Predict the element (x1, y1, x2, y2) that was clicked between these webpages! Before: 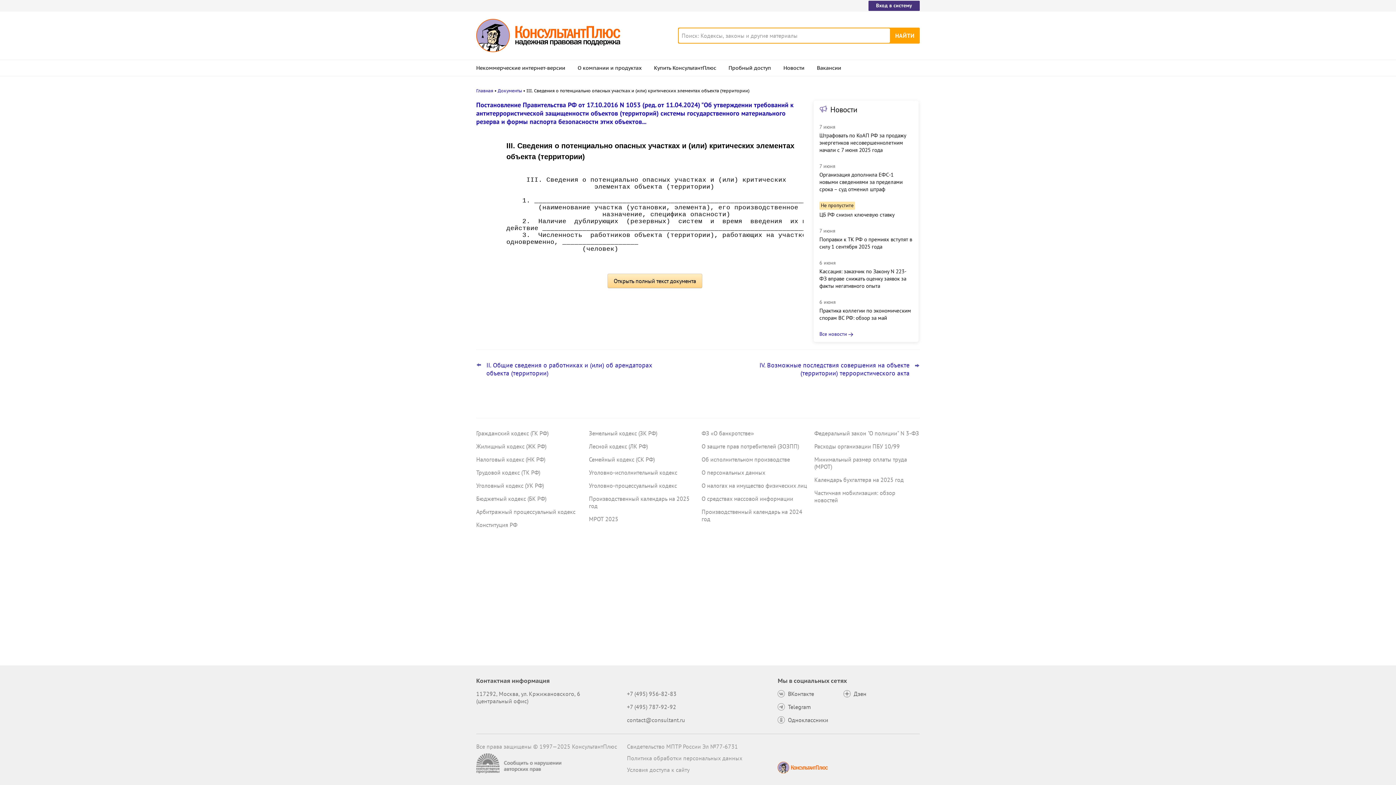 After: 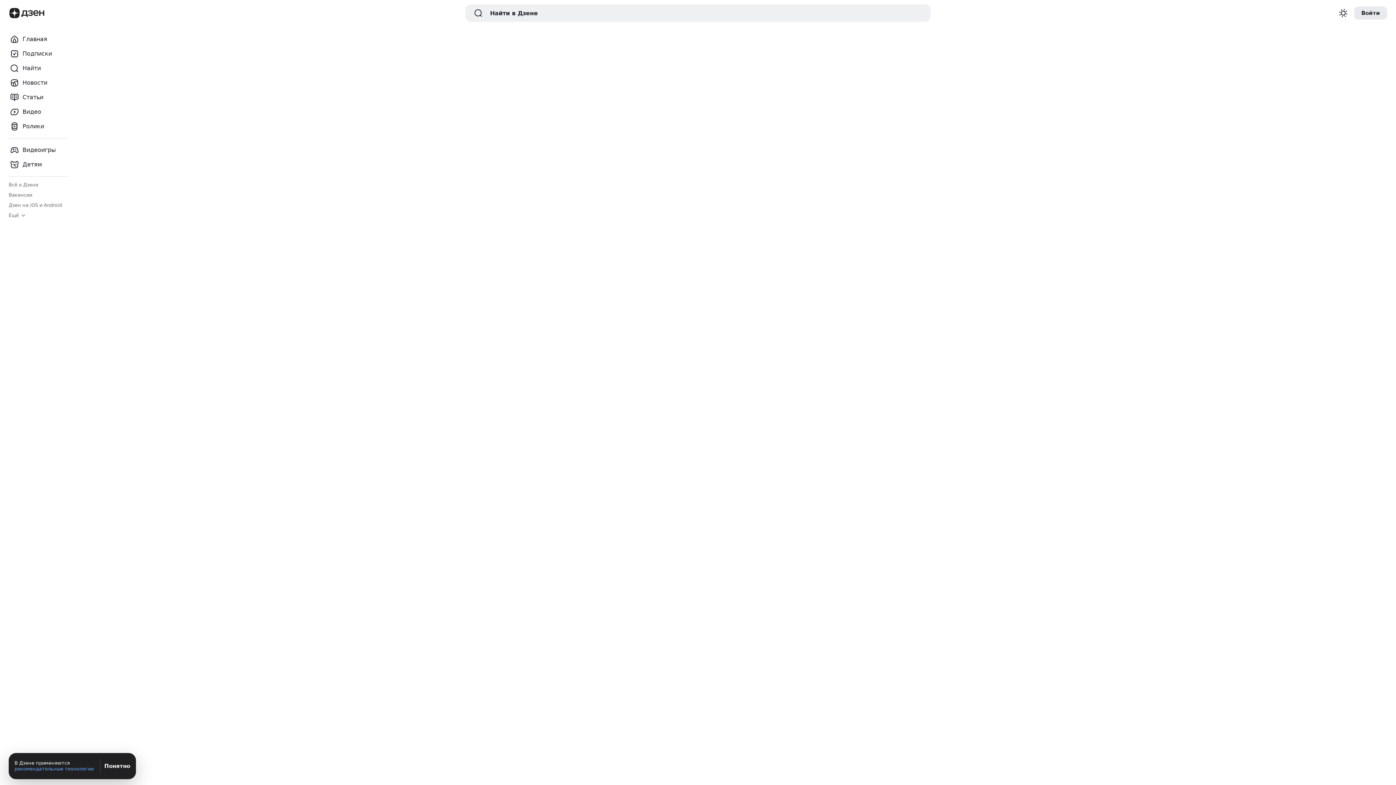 Action: label: Дзен bbox: (843, 690, 894, 697)